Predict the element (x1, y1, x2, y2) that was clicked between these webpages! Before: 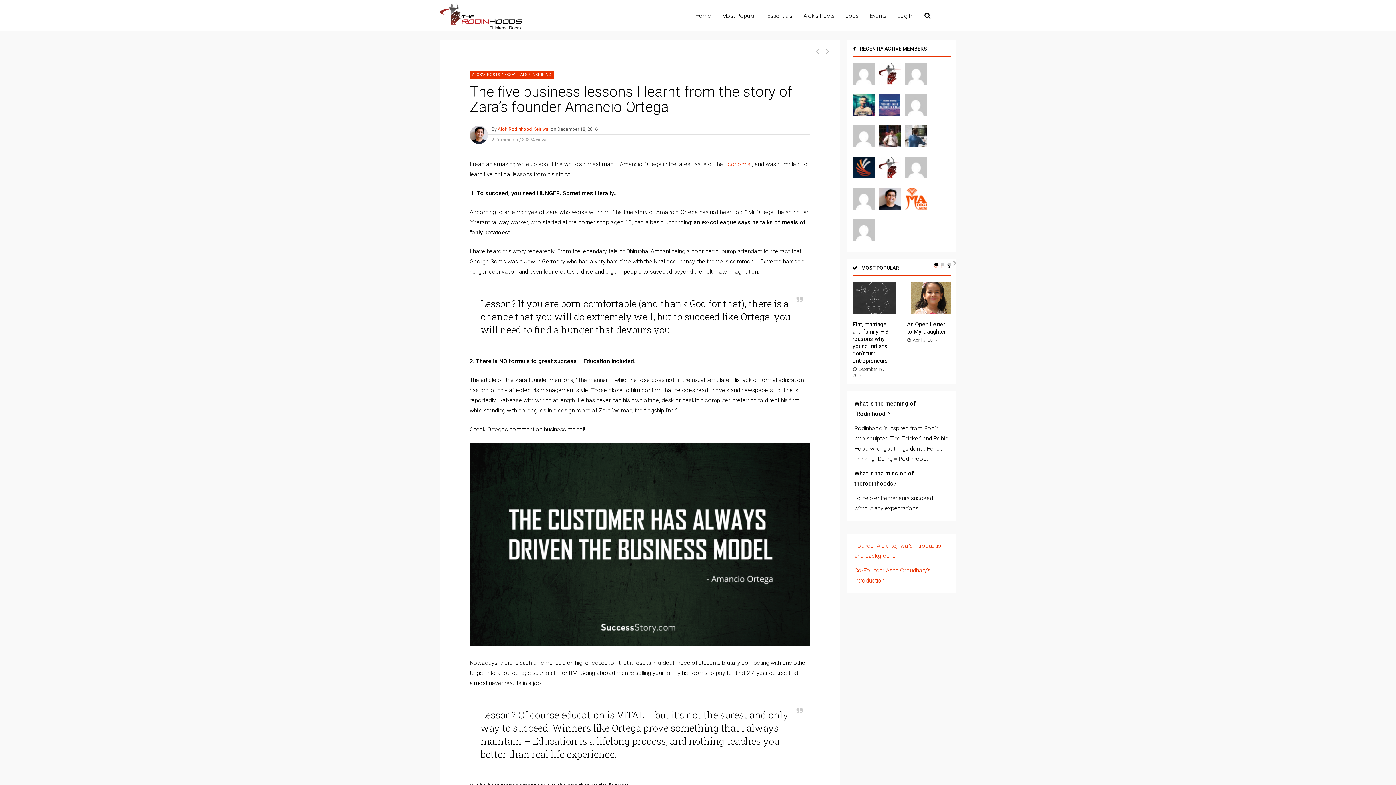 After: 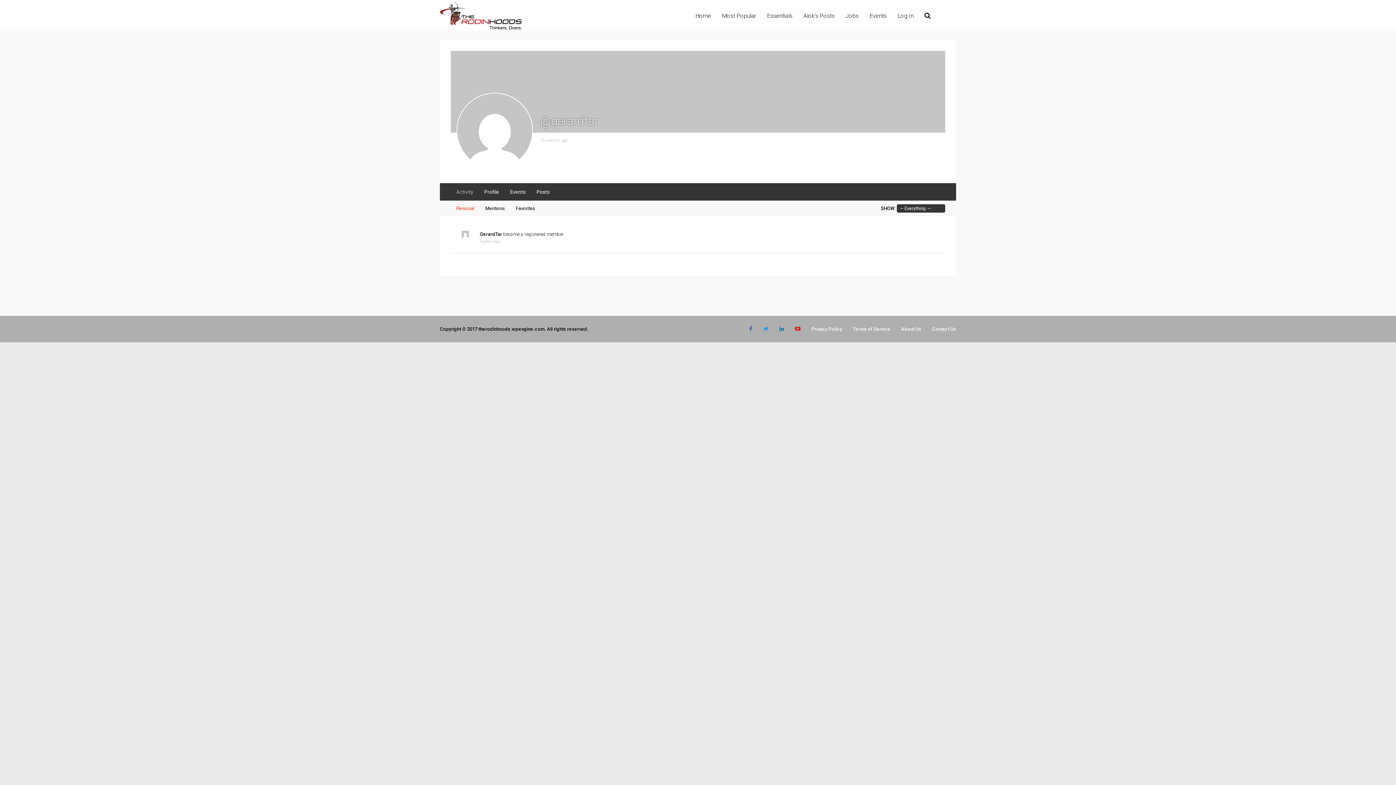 Action: bbox: (852, 187, 875, 213)